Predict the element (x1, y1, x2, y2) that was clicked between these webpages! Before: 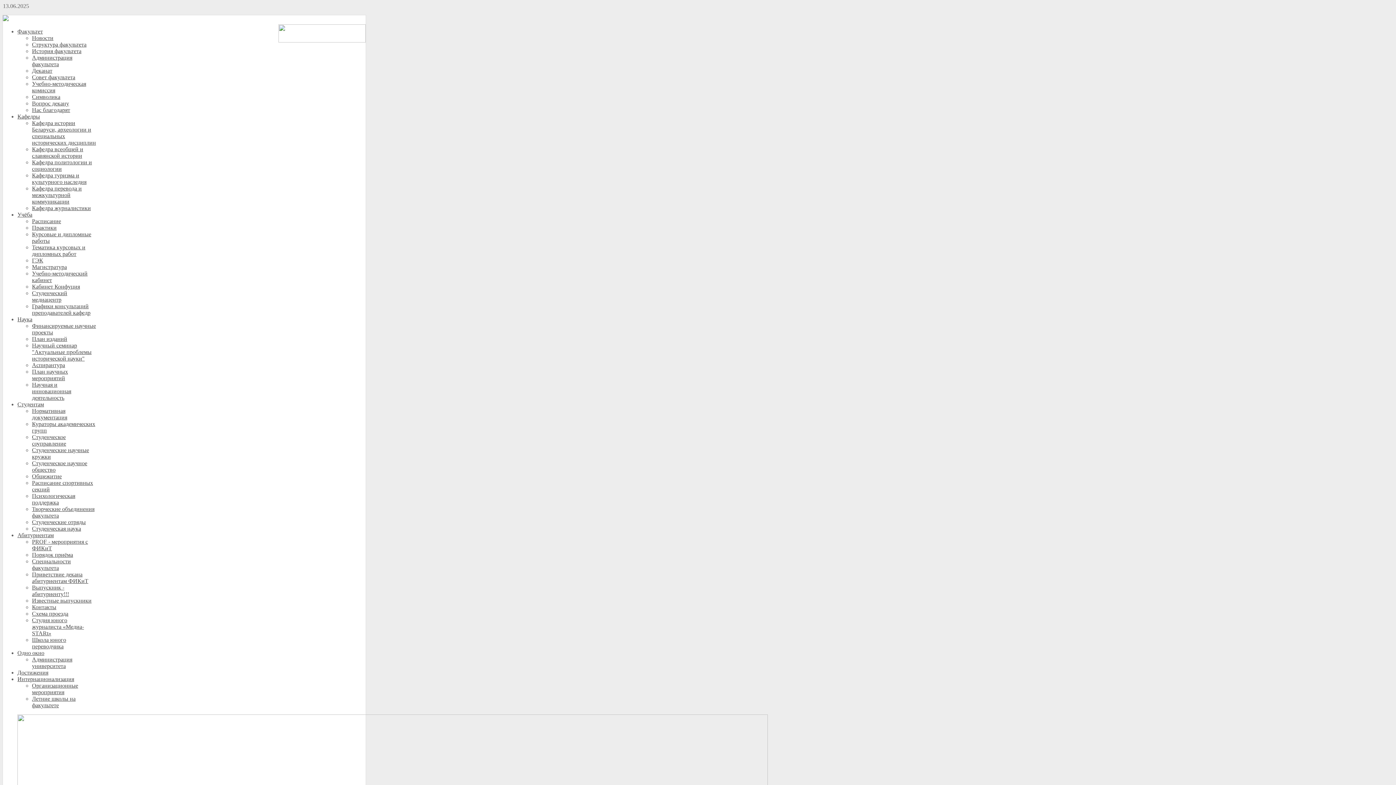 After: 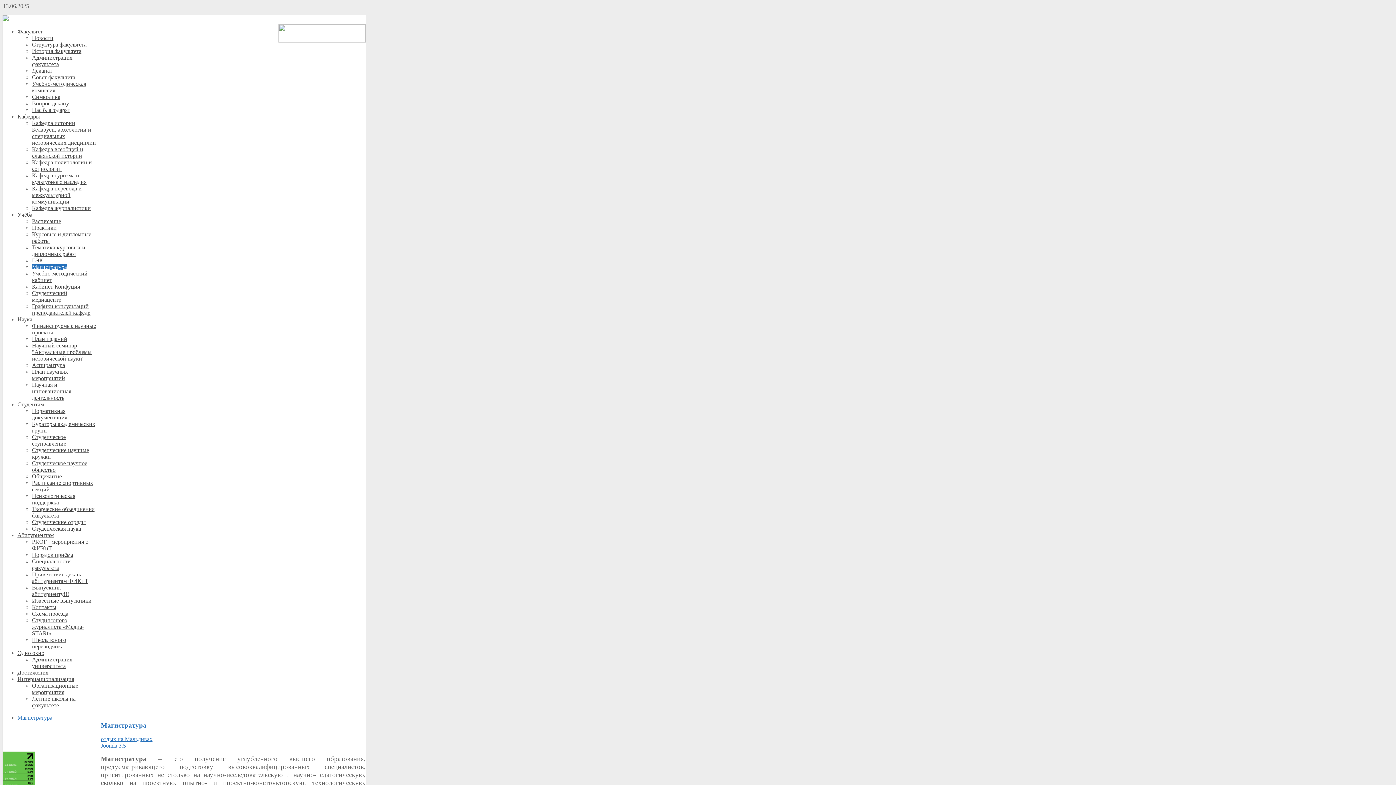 Action: bbox: (32, 264, 66, 270) label: Магистратура